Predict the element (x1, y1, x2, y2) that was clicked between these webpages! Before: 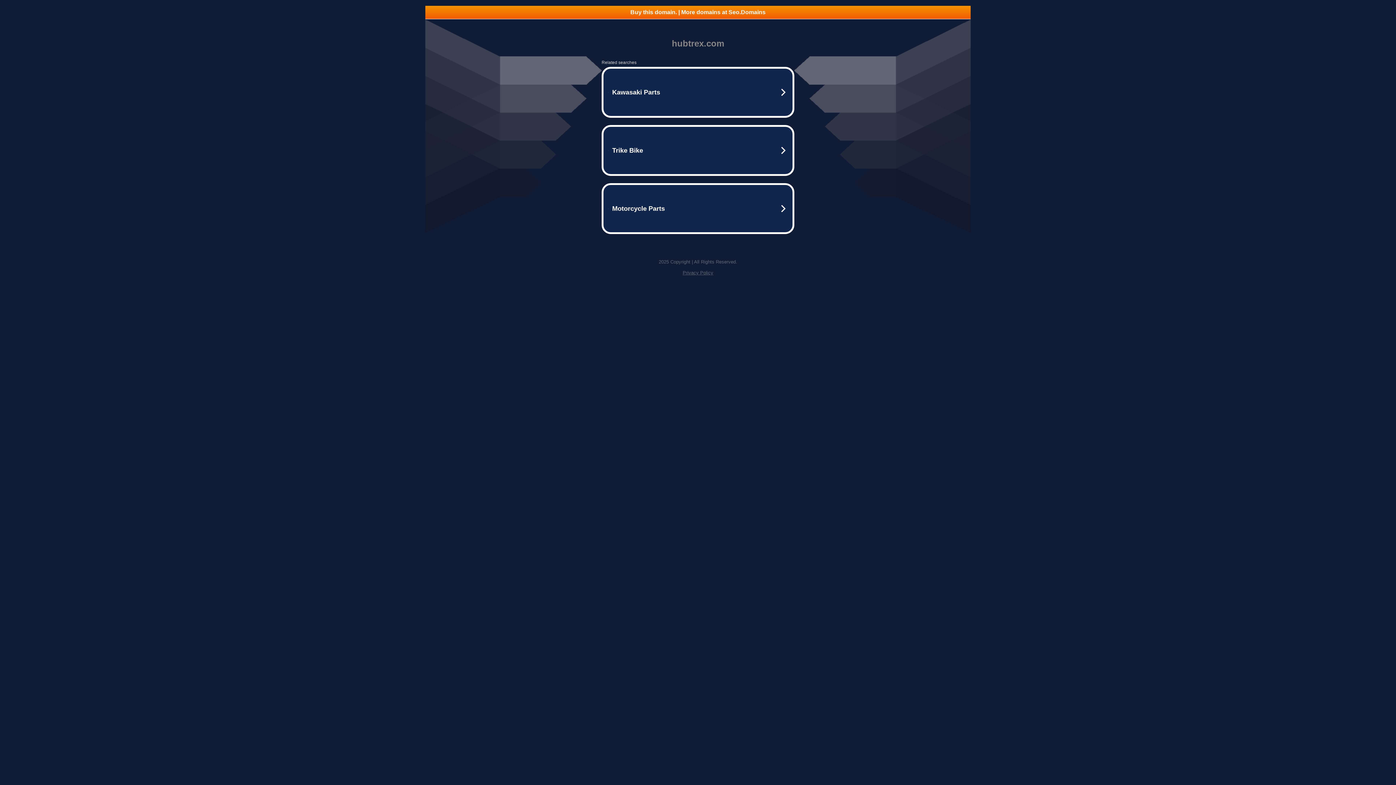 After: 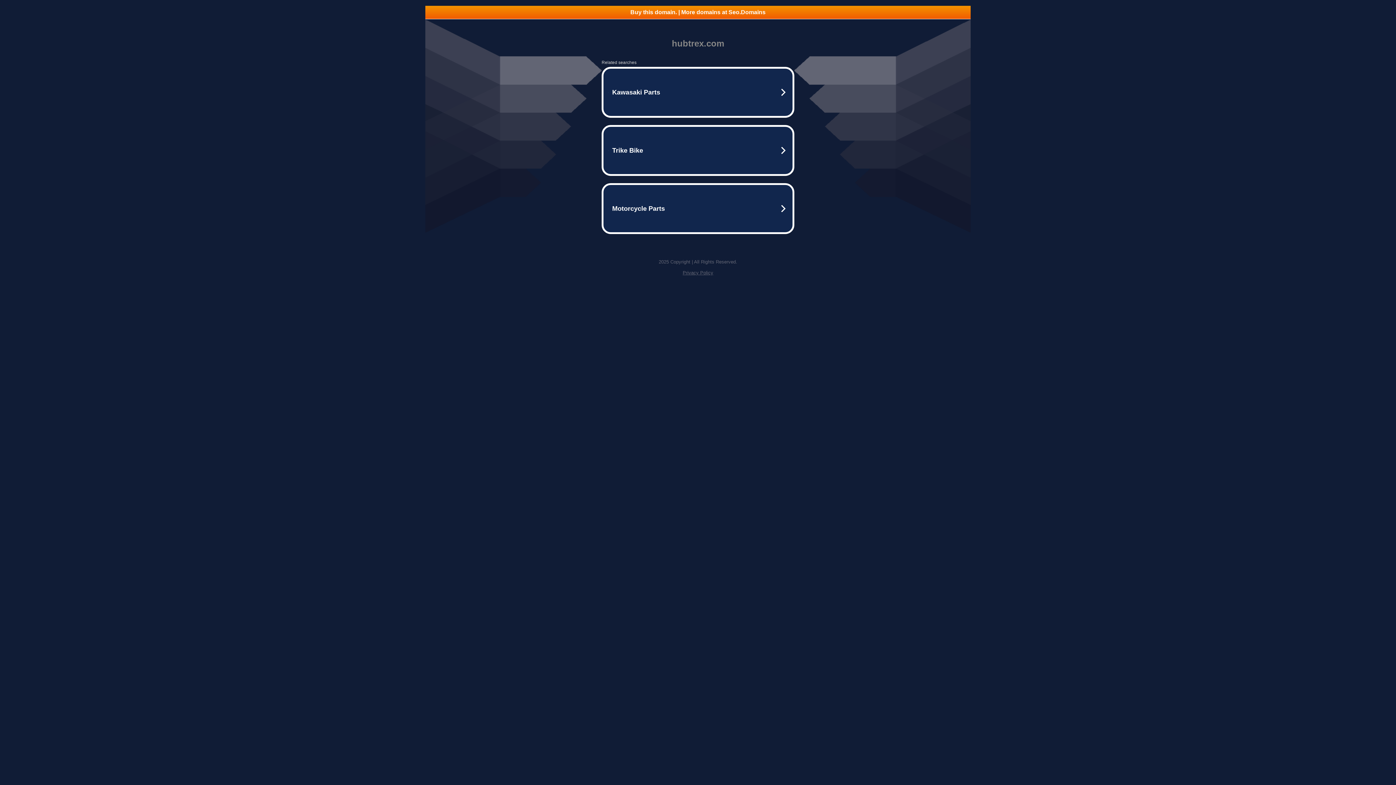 Action: bbox: (425, 5, 970, 18) label: Buy this domain. | More domains at Seo.Domains